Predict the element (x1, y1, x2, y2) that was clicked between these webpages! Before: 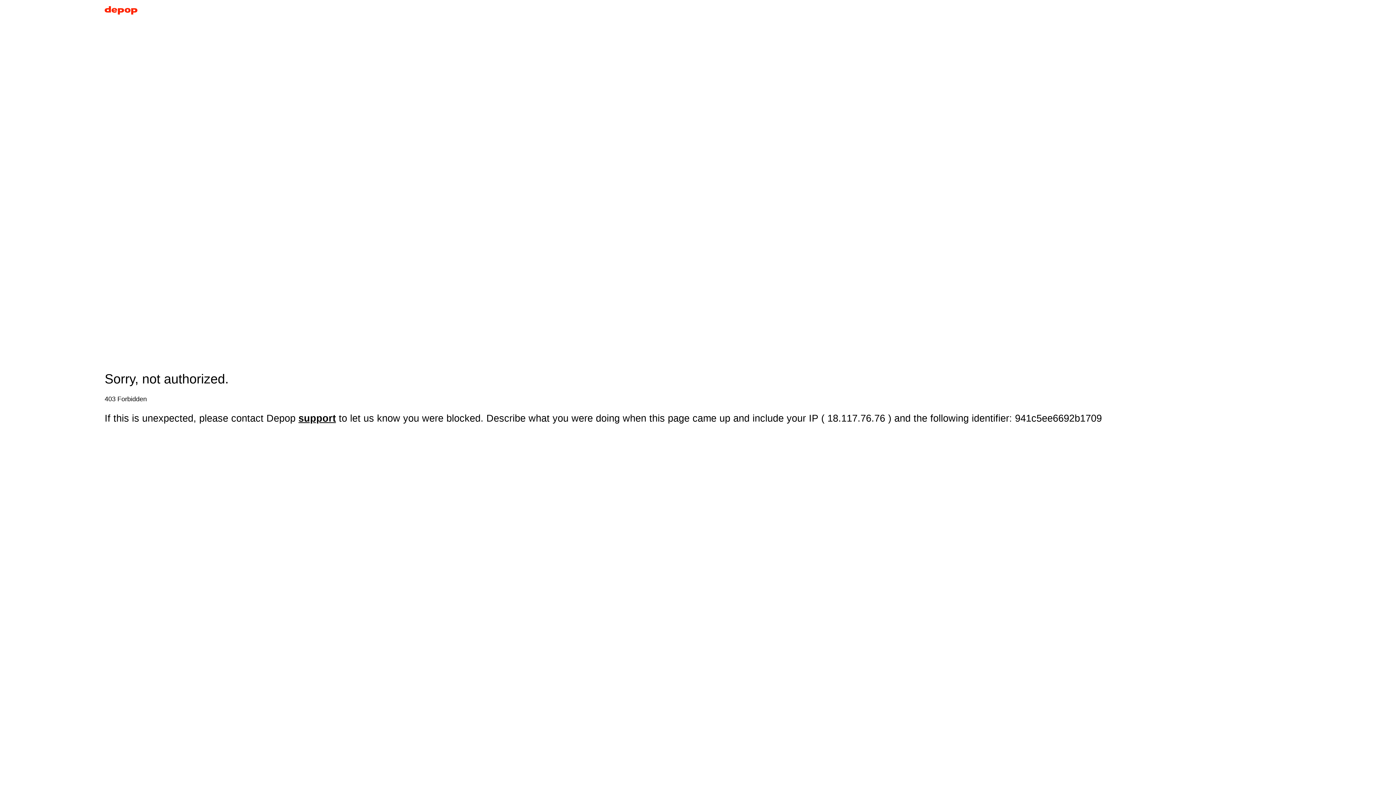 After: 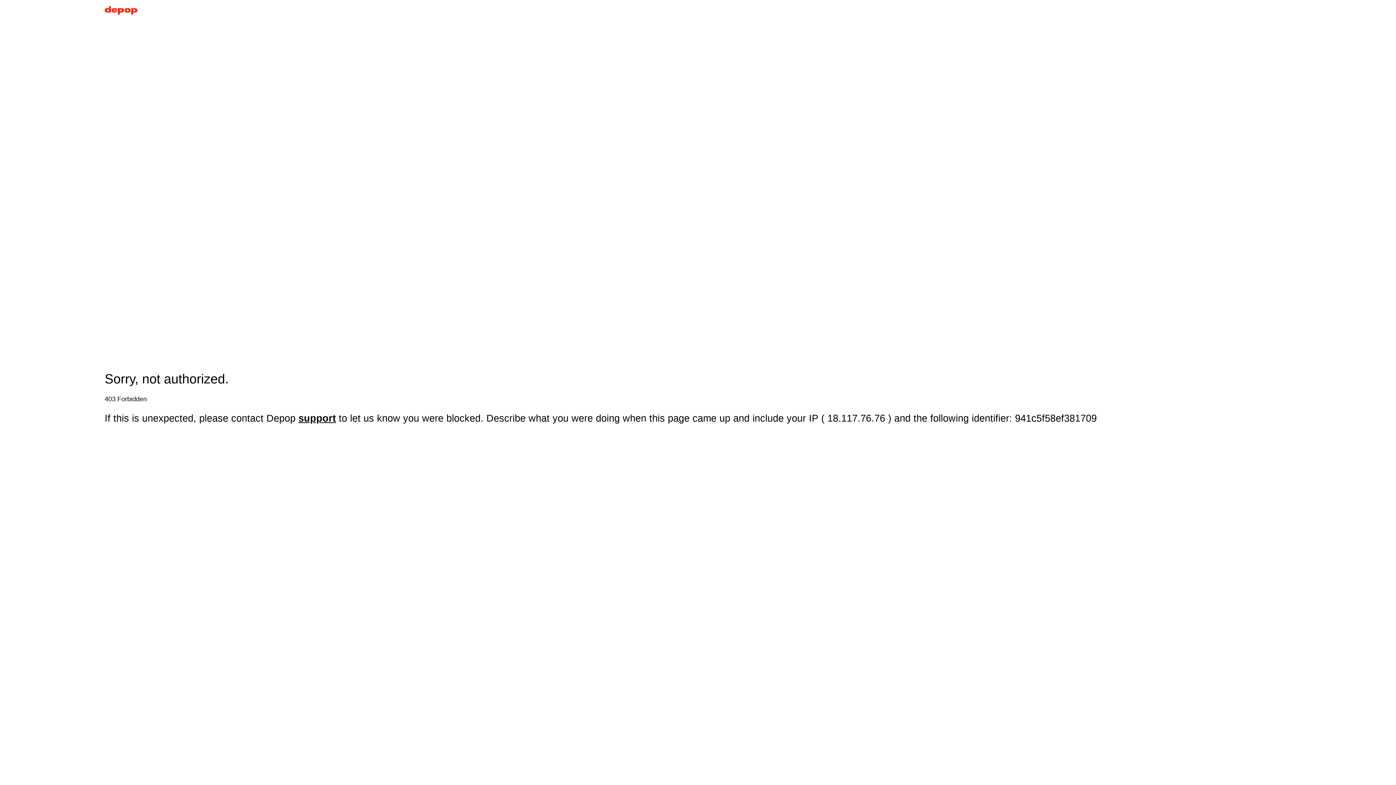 Action: bbox: (104, 5, 137, 17)